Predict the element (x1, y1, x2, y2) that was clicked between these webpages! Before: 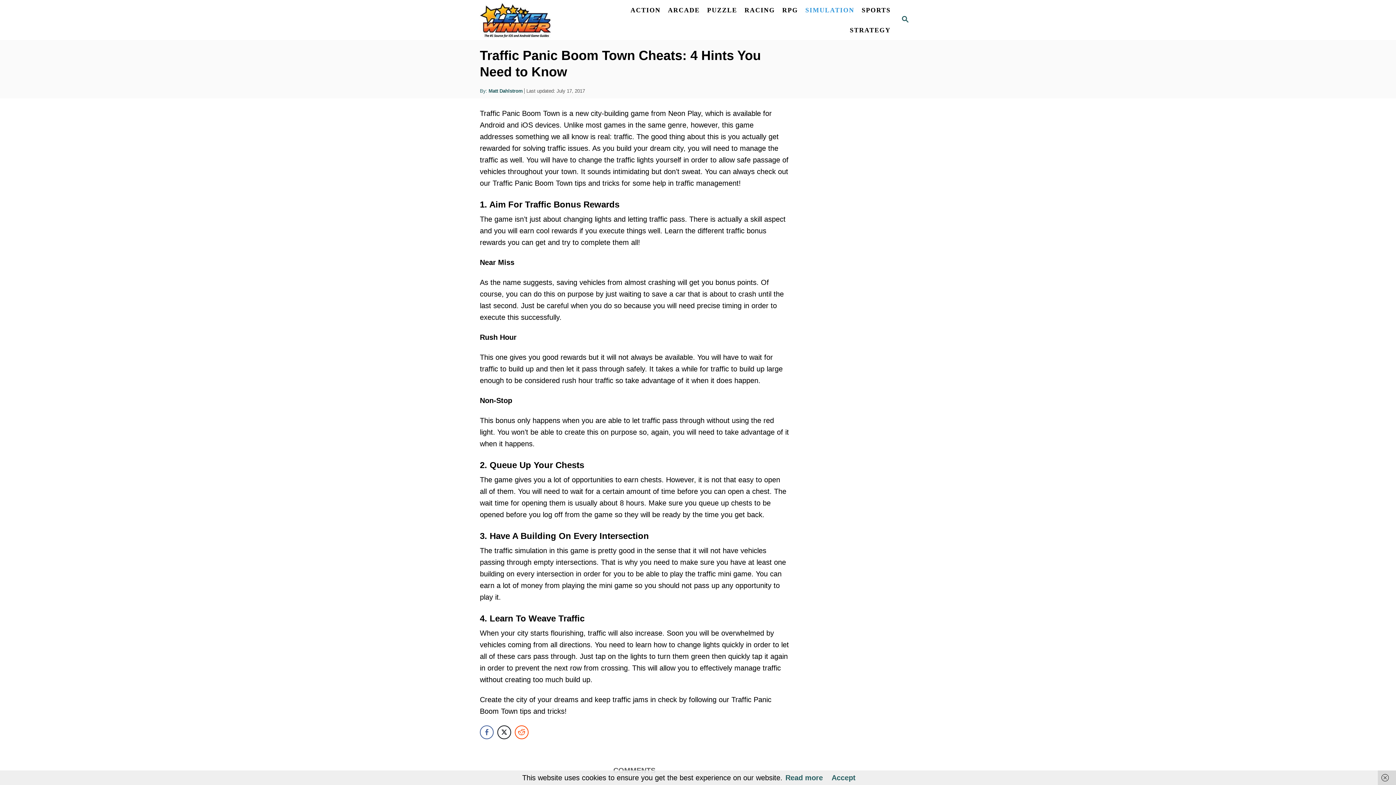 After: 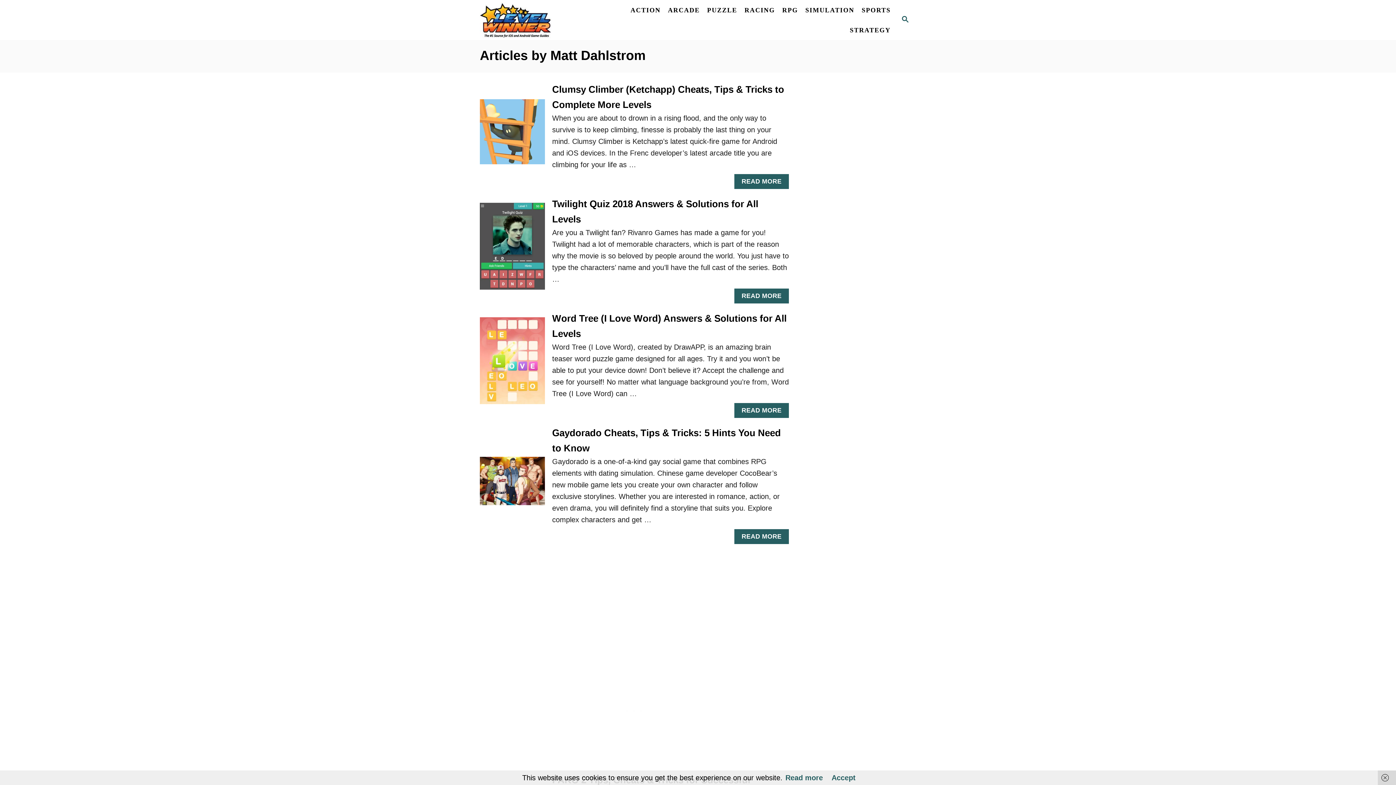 Action: bbox: (488, 88, 522, 93) label: Matt Dahlstrom